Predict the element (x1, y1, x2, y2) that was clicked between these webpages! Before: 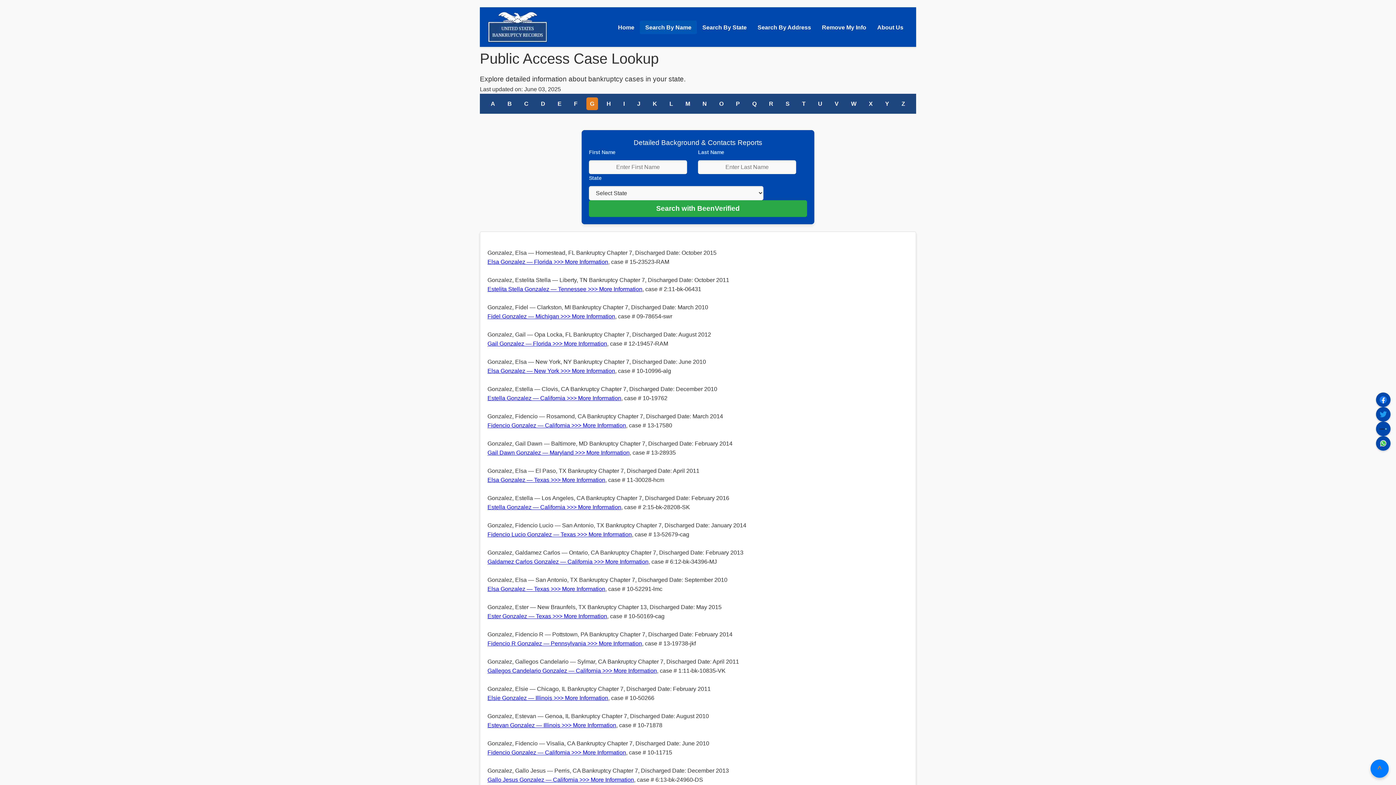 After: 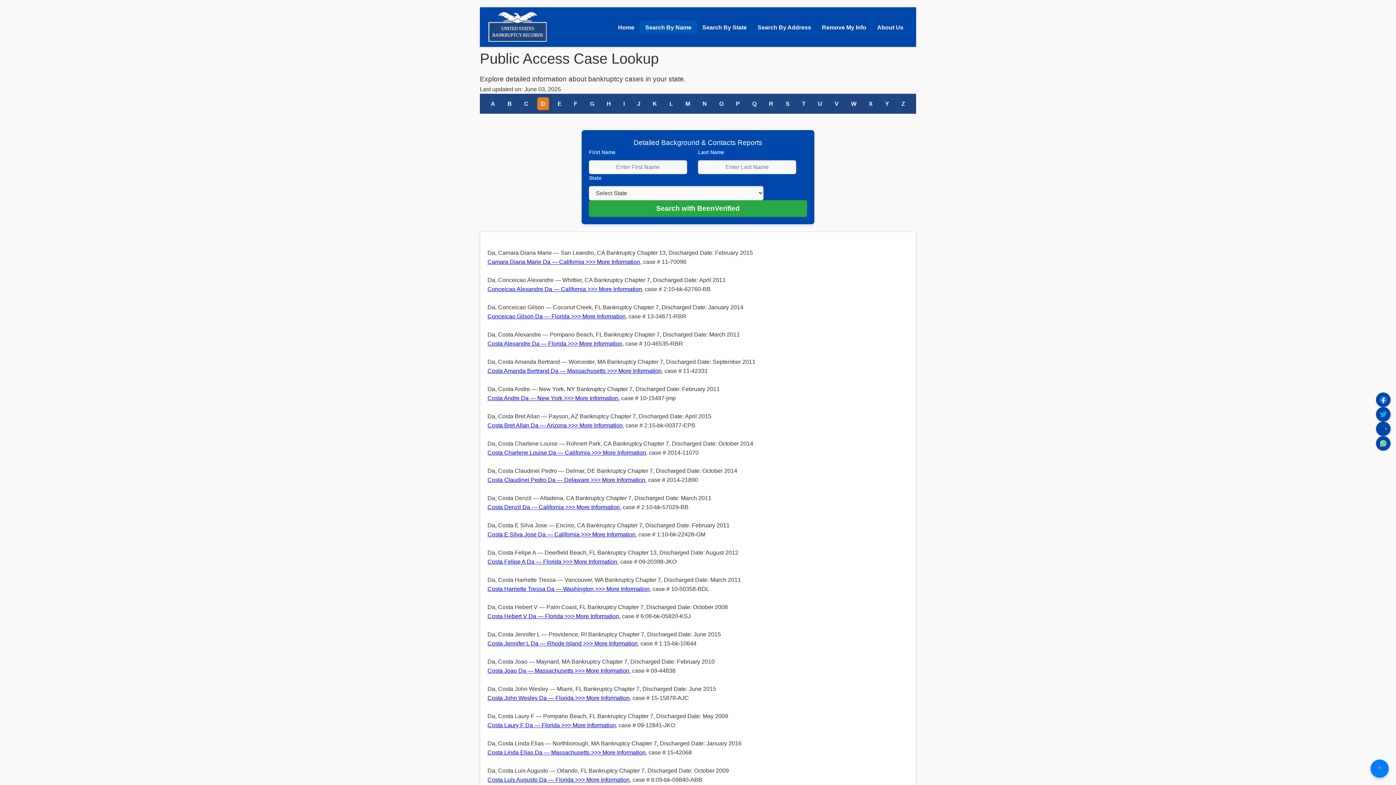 Action: bbox: (537, 97, 549, 110) label: D